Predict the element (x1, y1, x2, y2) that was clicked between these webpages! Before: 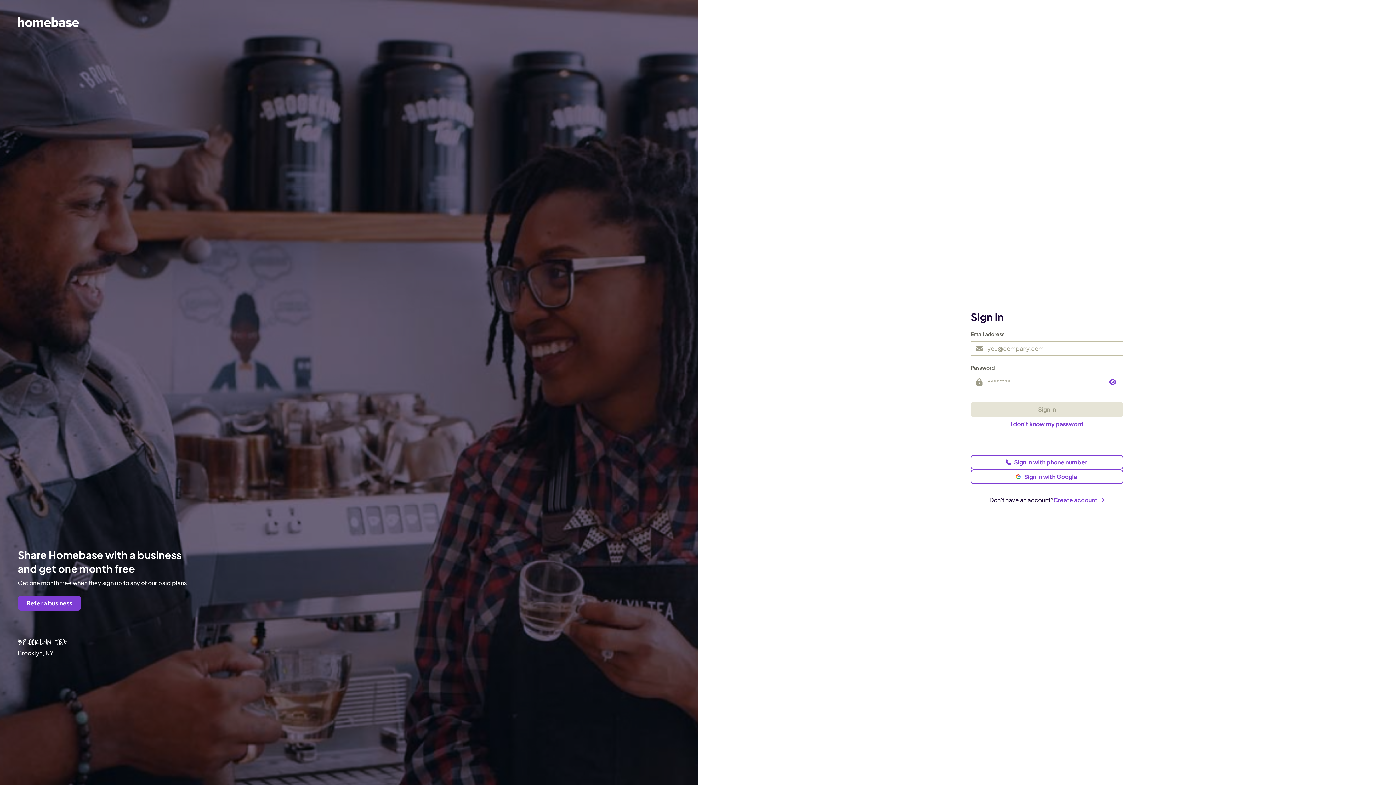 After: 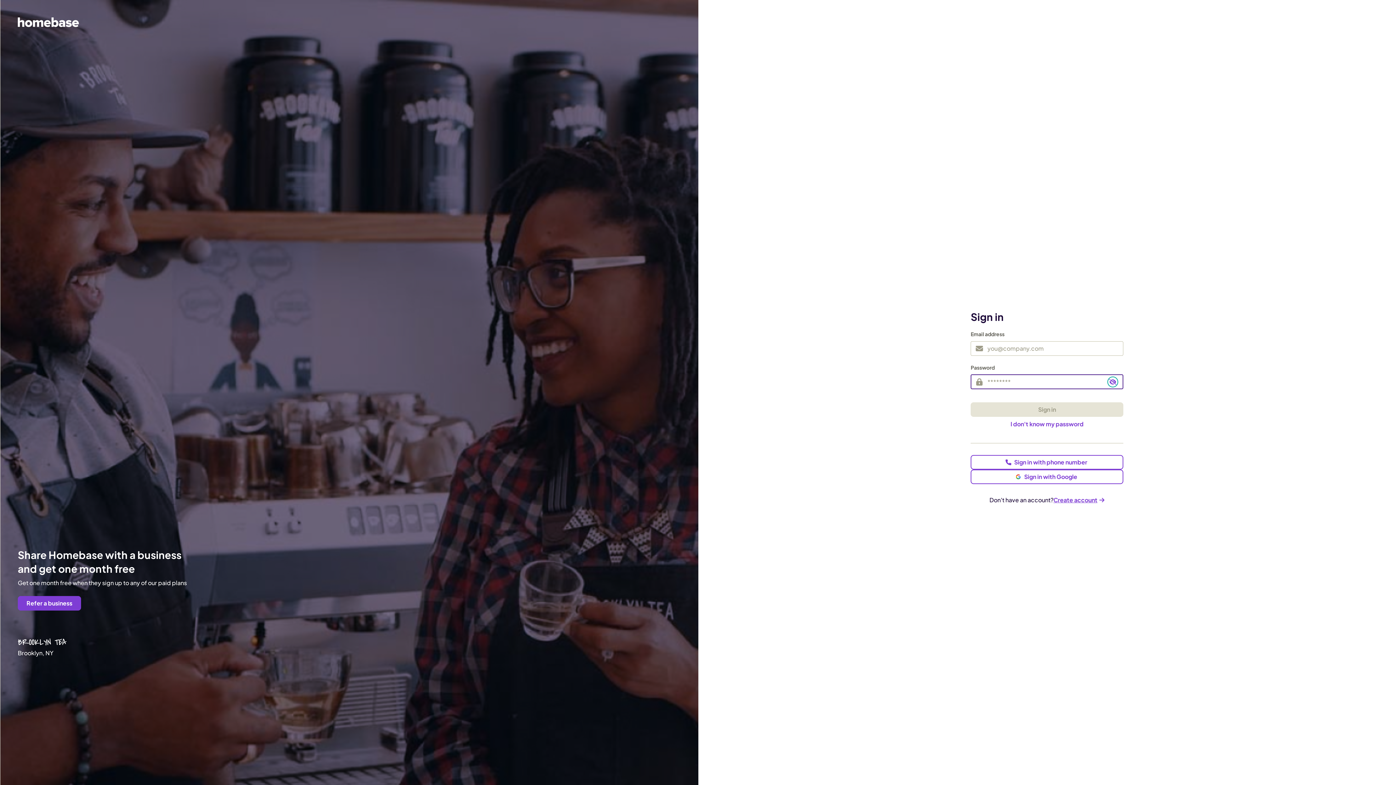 Action: bbox: (1107, 376, 1118, 387)